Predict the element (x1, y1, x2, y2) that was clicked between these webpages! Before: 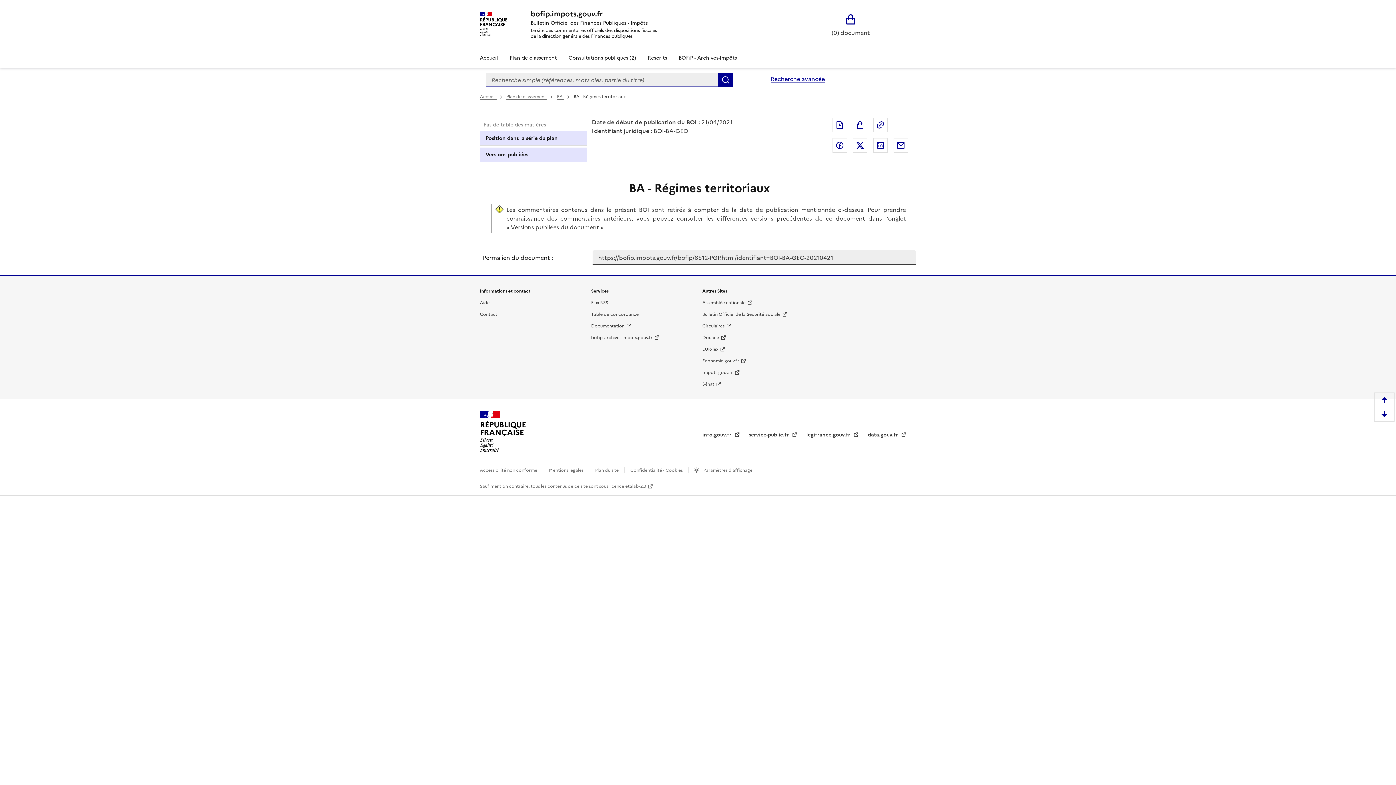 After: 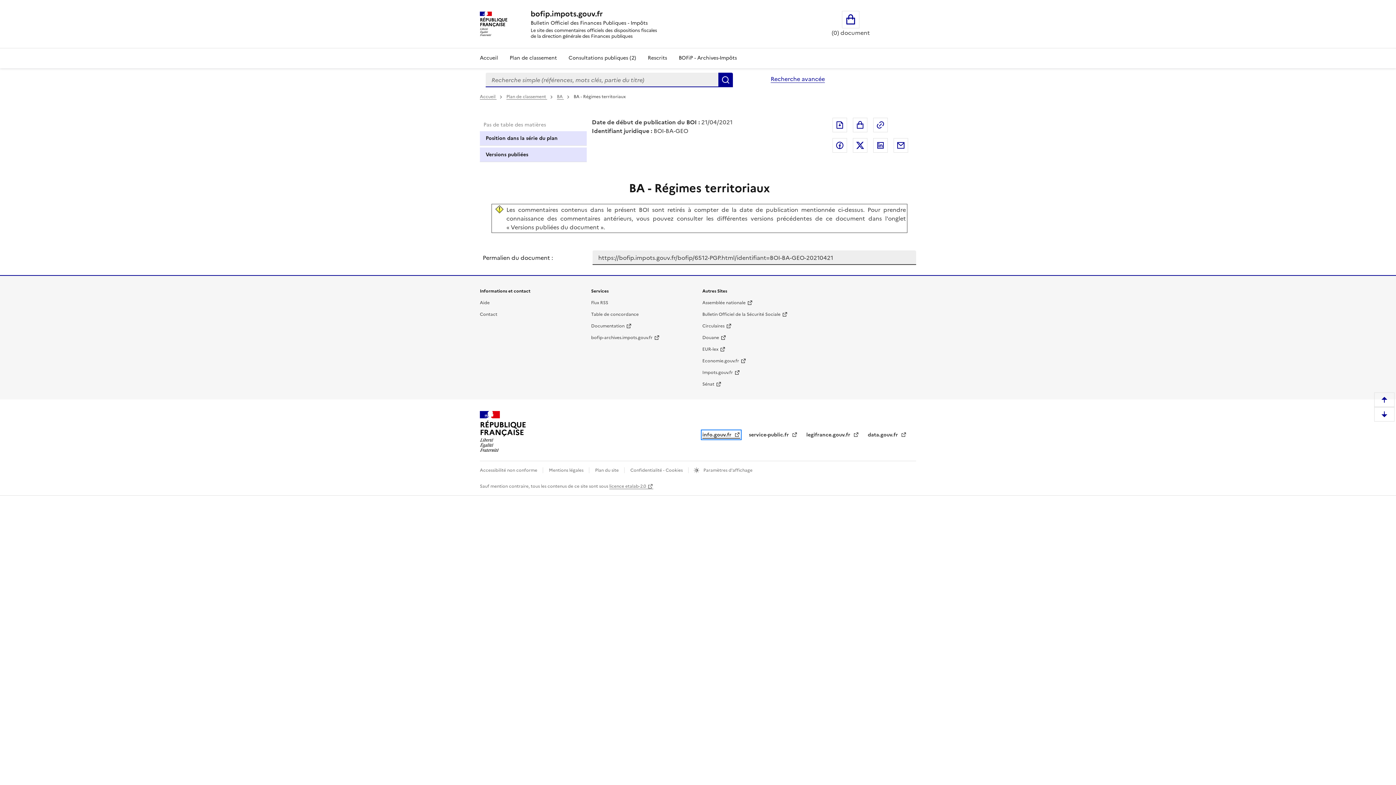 Action: label: info.gouv.fr - nouvelle fenêtre bbox: (702, 431, 740, 438)